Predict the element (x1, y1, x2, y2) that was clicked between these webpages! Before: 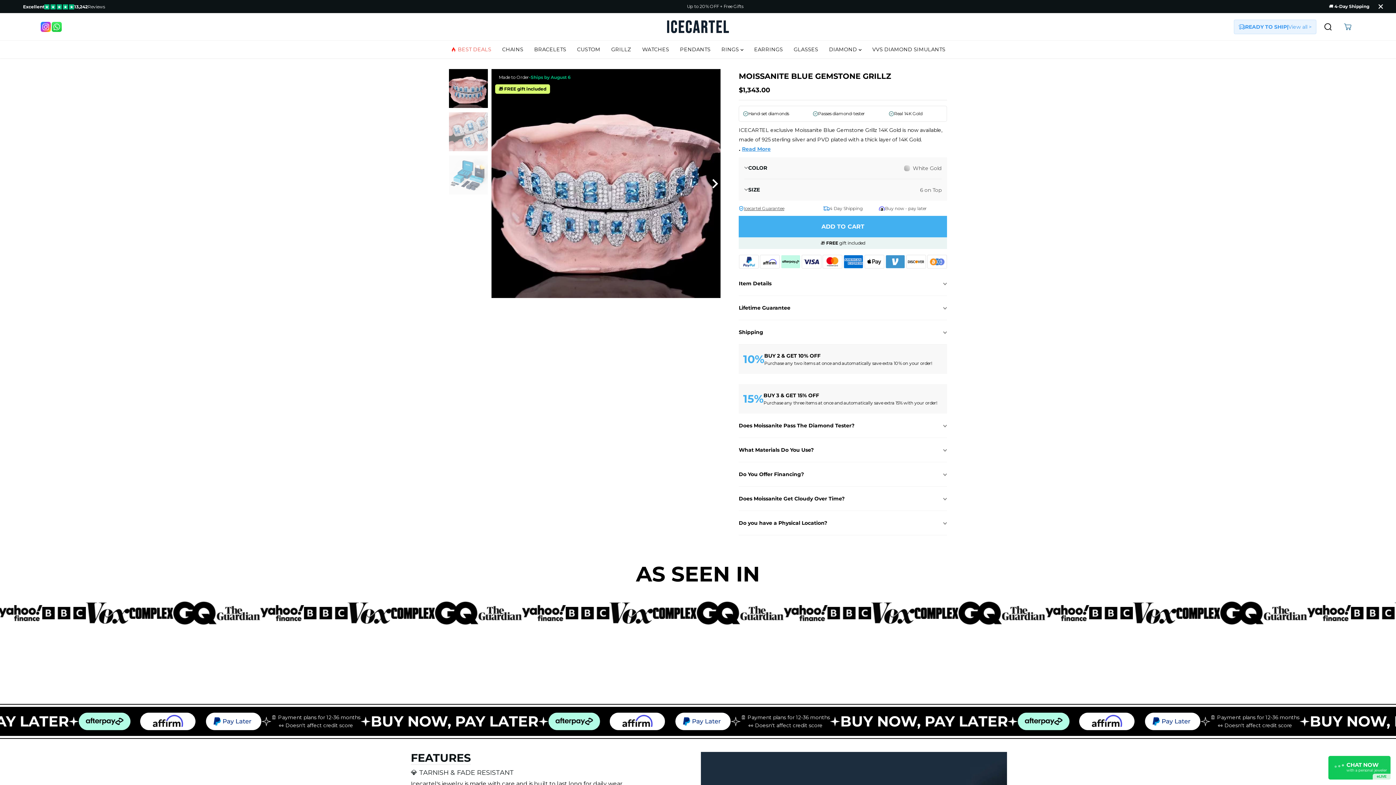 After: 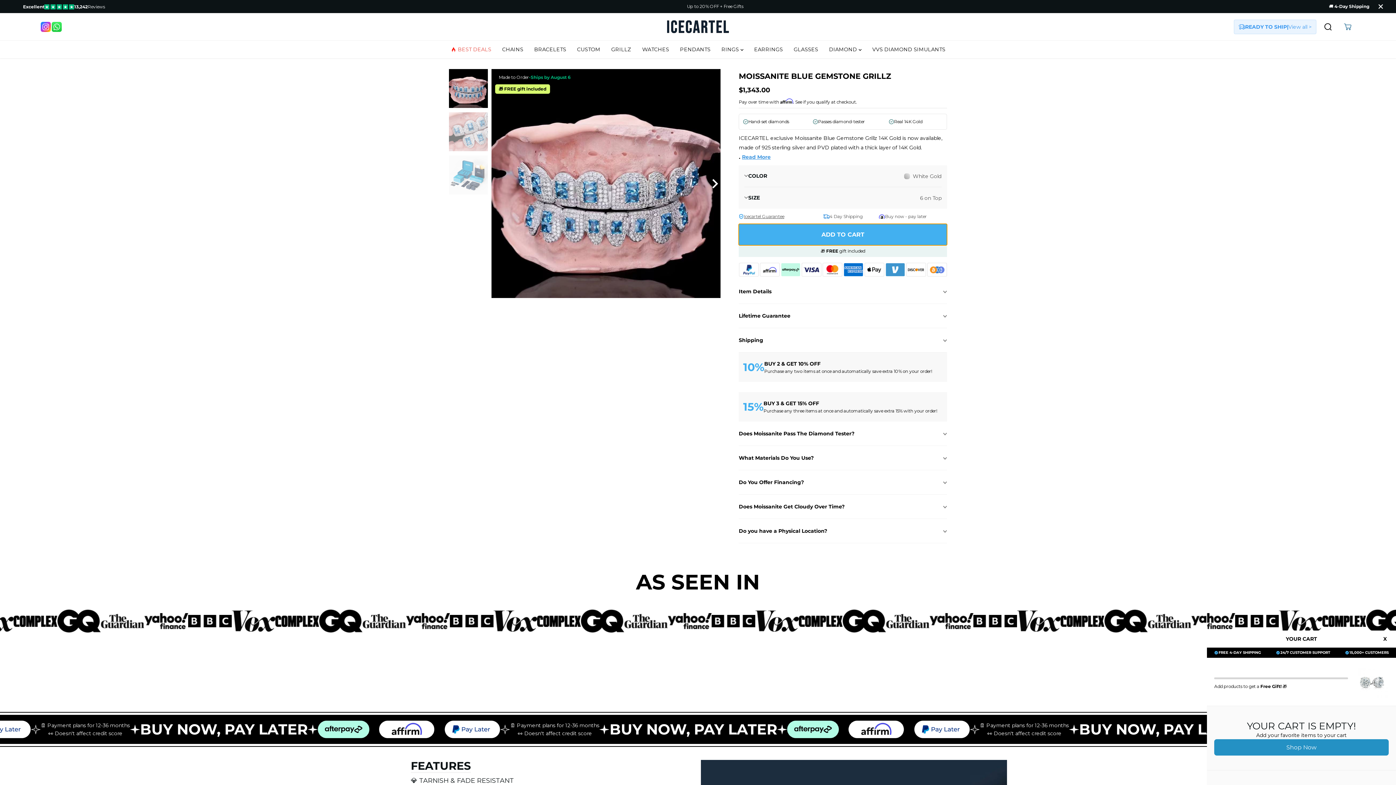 Action: label: ADD TO CART bbox: (739, 216, 947, 237)